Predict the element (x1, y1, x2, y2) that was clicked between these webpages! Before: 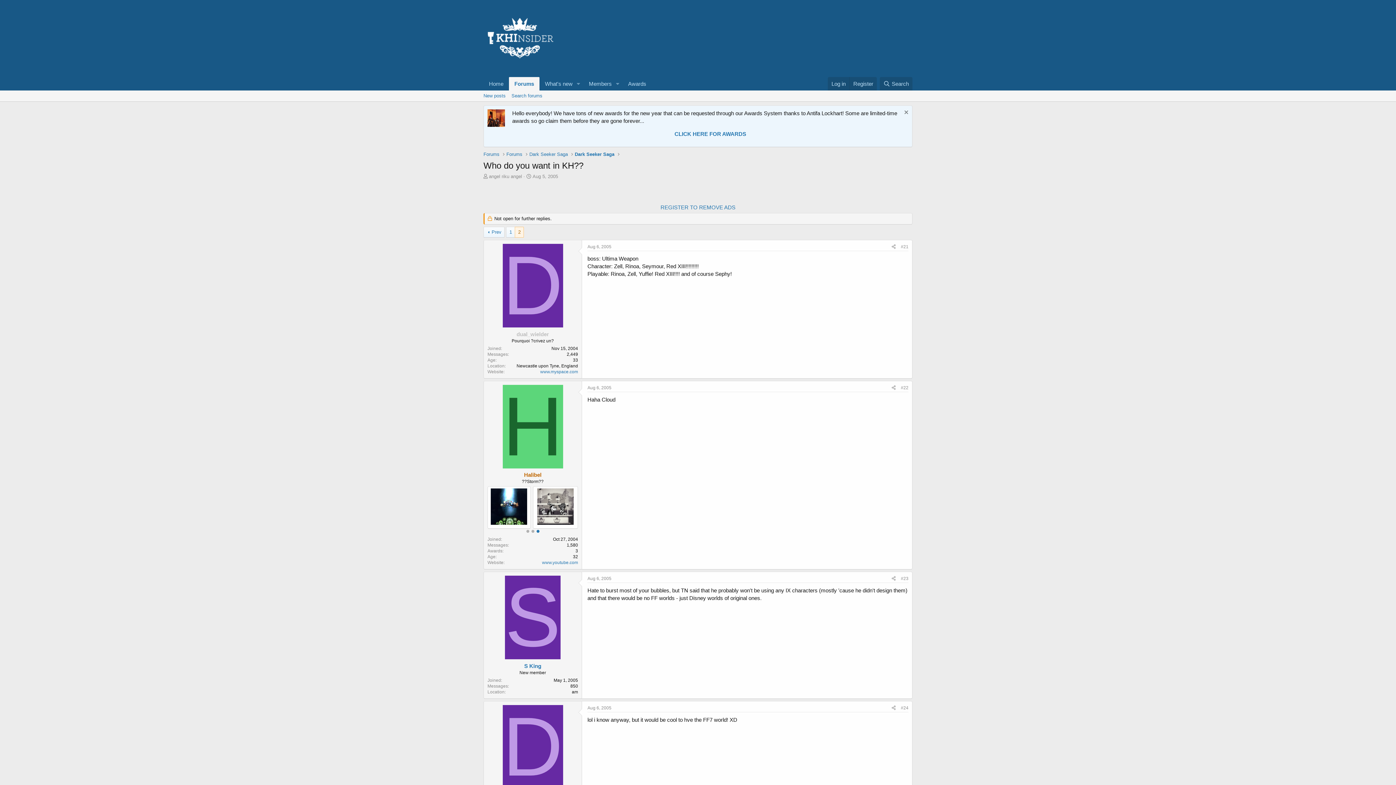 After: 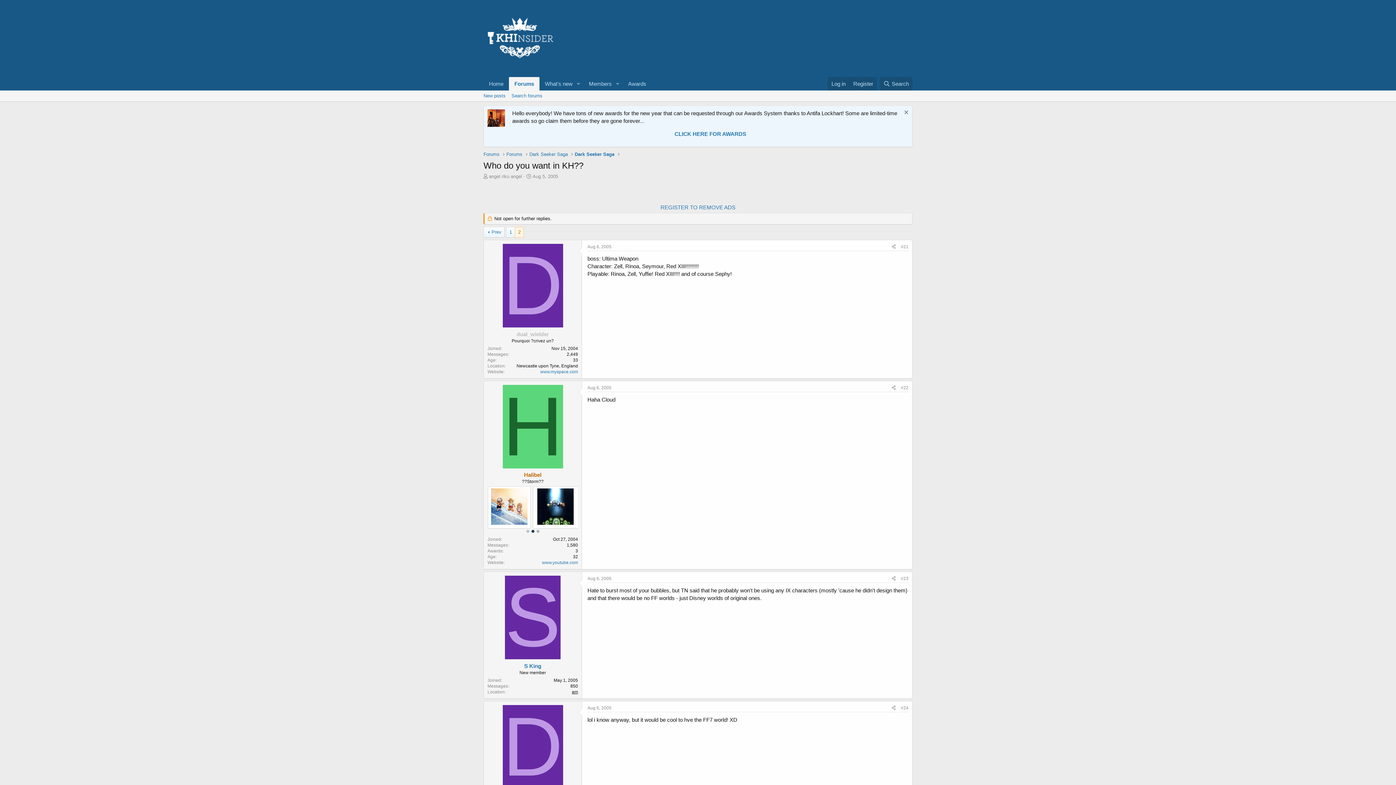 Action: bbox: (572, 689, 578, 694) label: am